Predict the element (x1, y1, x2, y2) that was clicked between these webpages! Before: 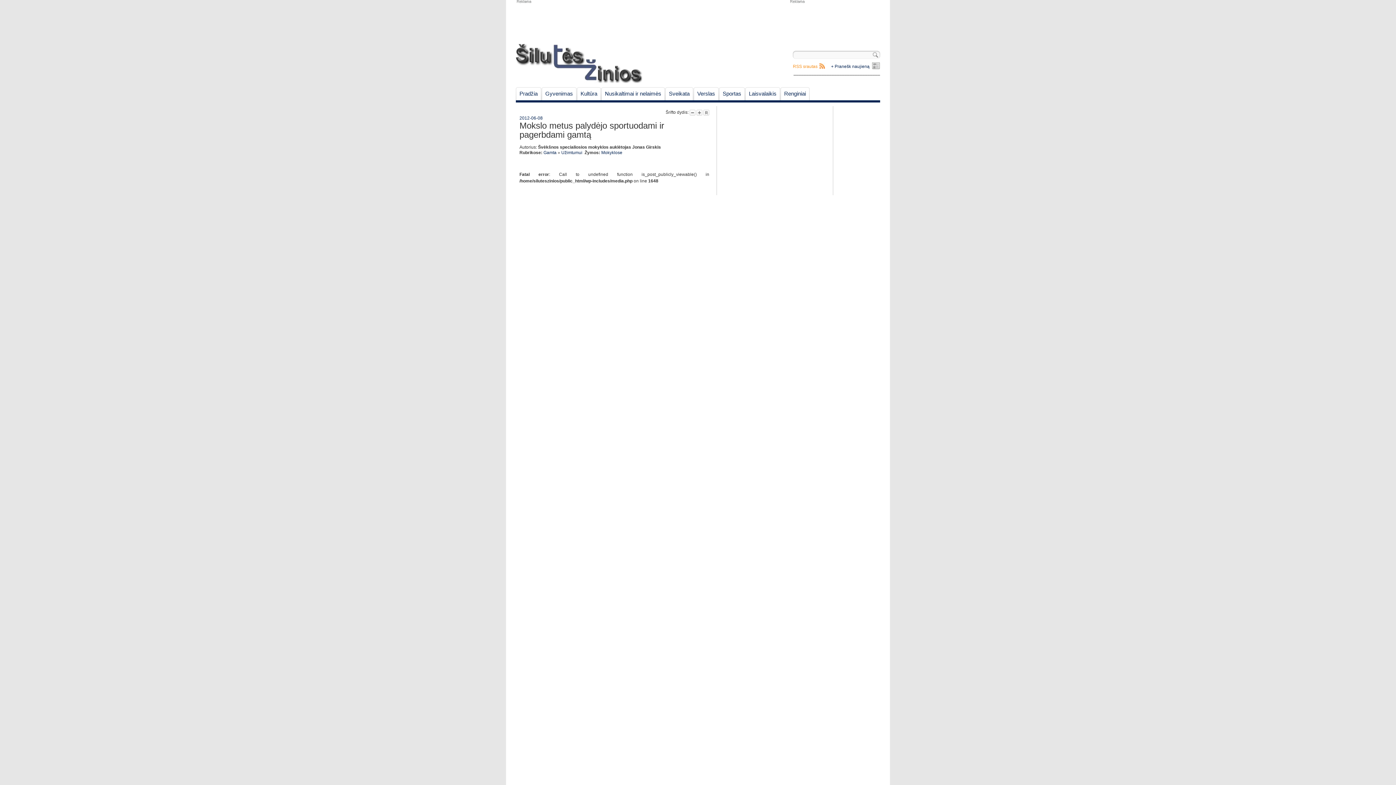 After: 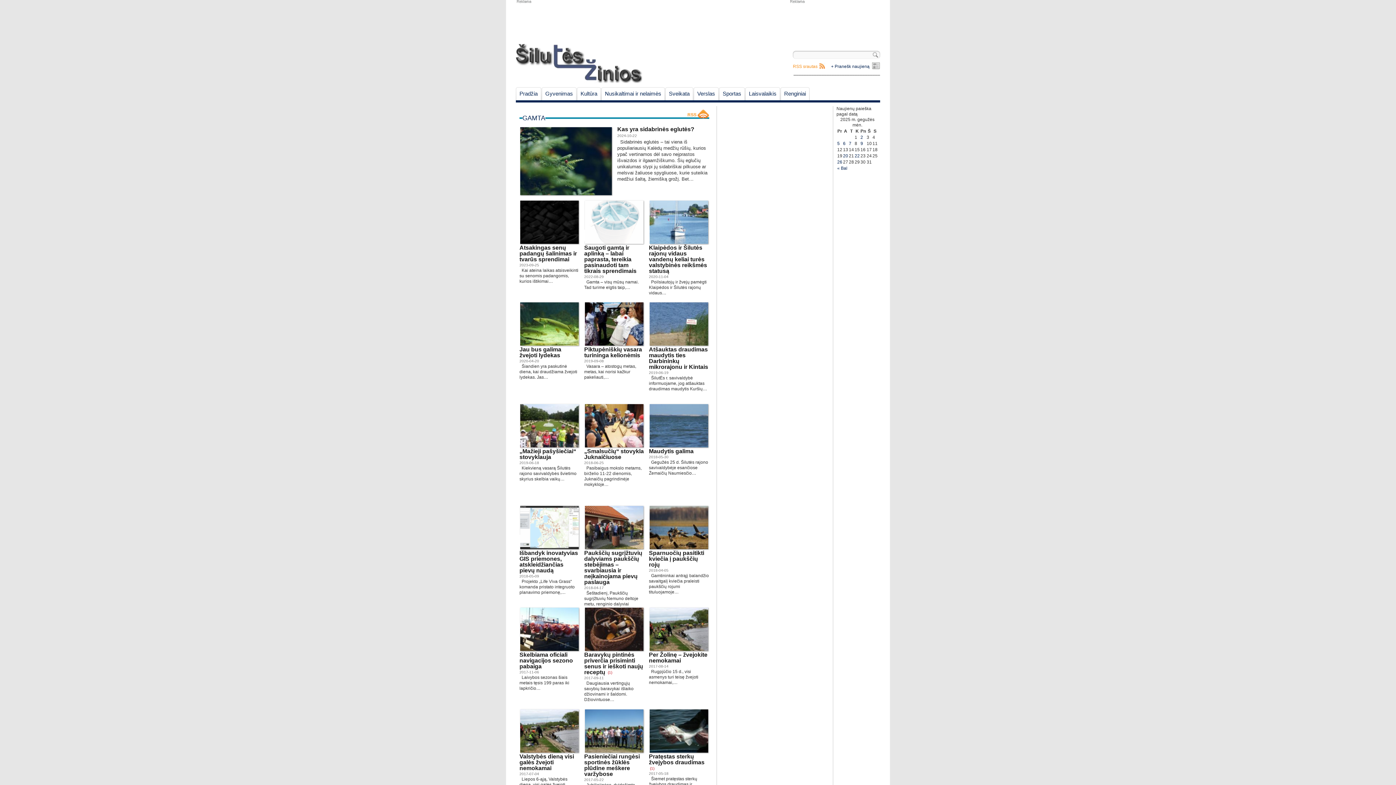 Action: bbox: (543, 150, 556, 155) label: Gamta